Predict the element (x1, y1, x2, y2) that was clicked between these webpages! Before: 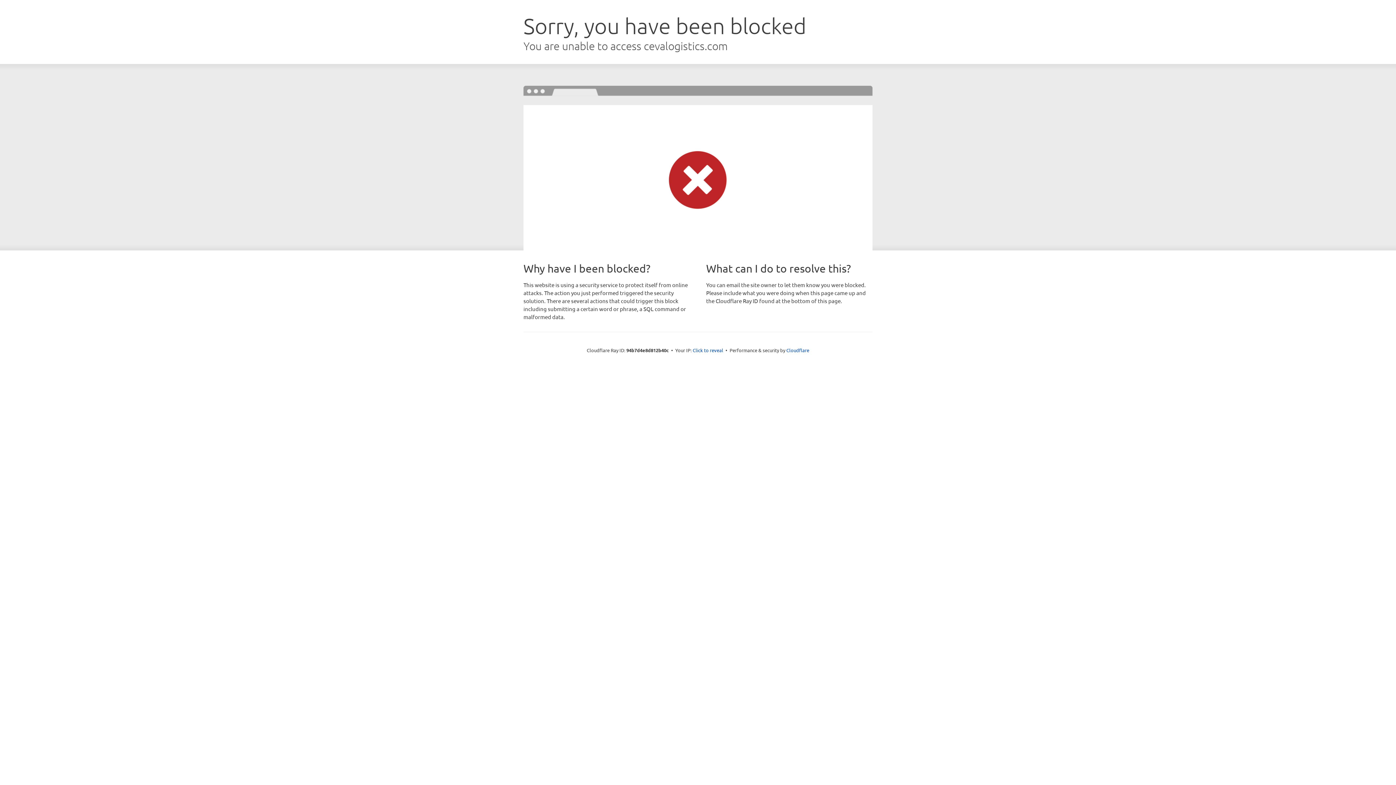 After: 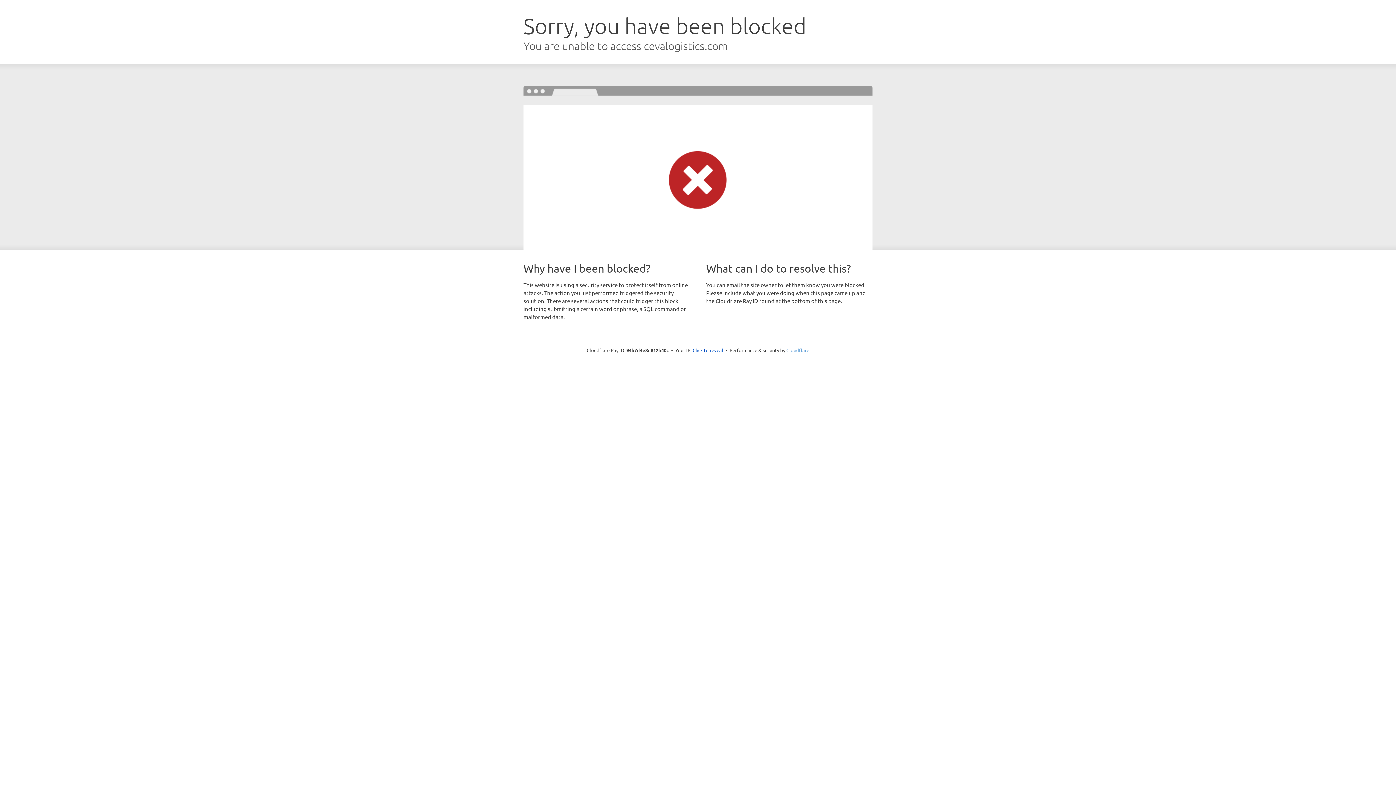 Action: label: Cloudflare bbox: (786, 347, 809, 353)